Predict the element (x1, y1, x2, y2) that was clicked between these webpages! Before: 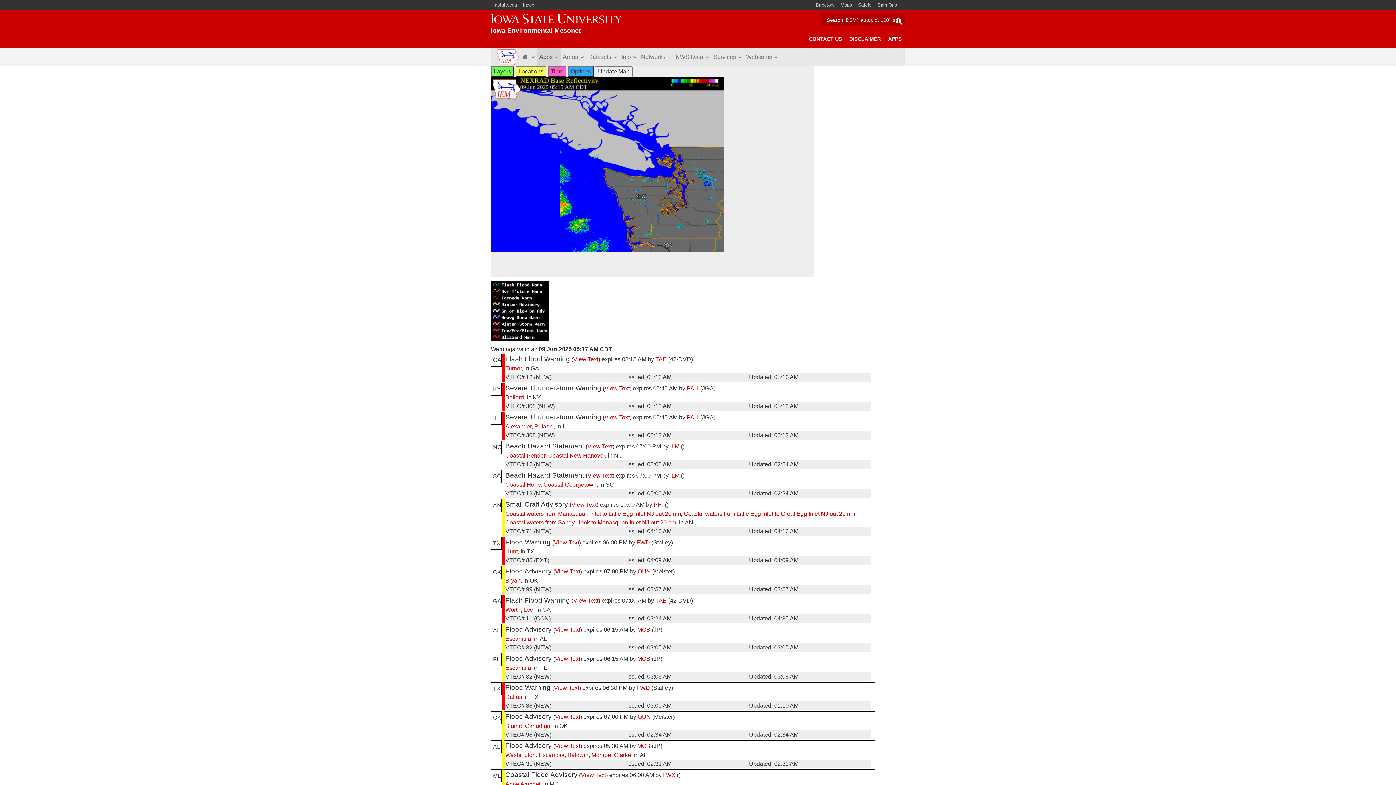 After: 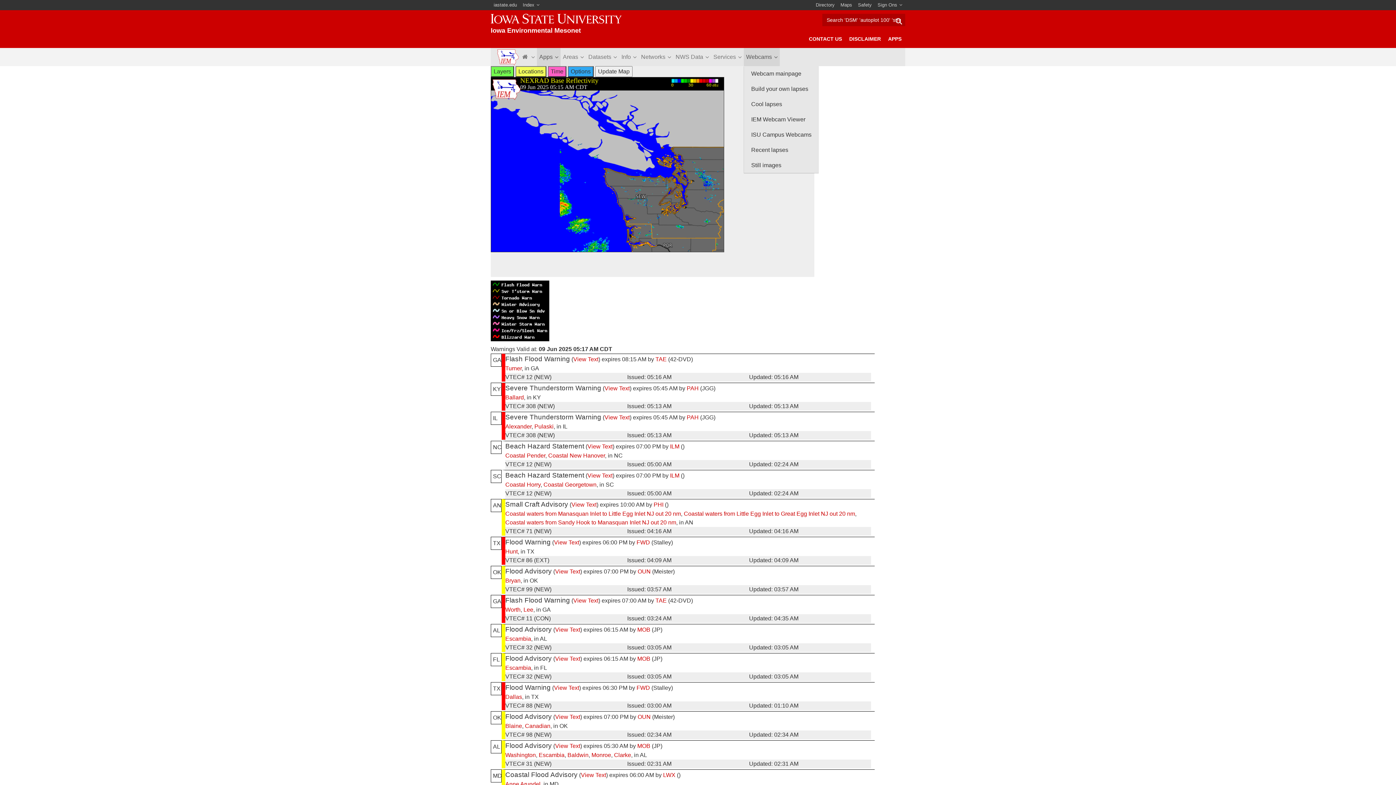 Action: label: Webcams bbox: (744, 48, 780, 66)